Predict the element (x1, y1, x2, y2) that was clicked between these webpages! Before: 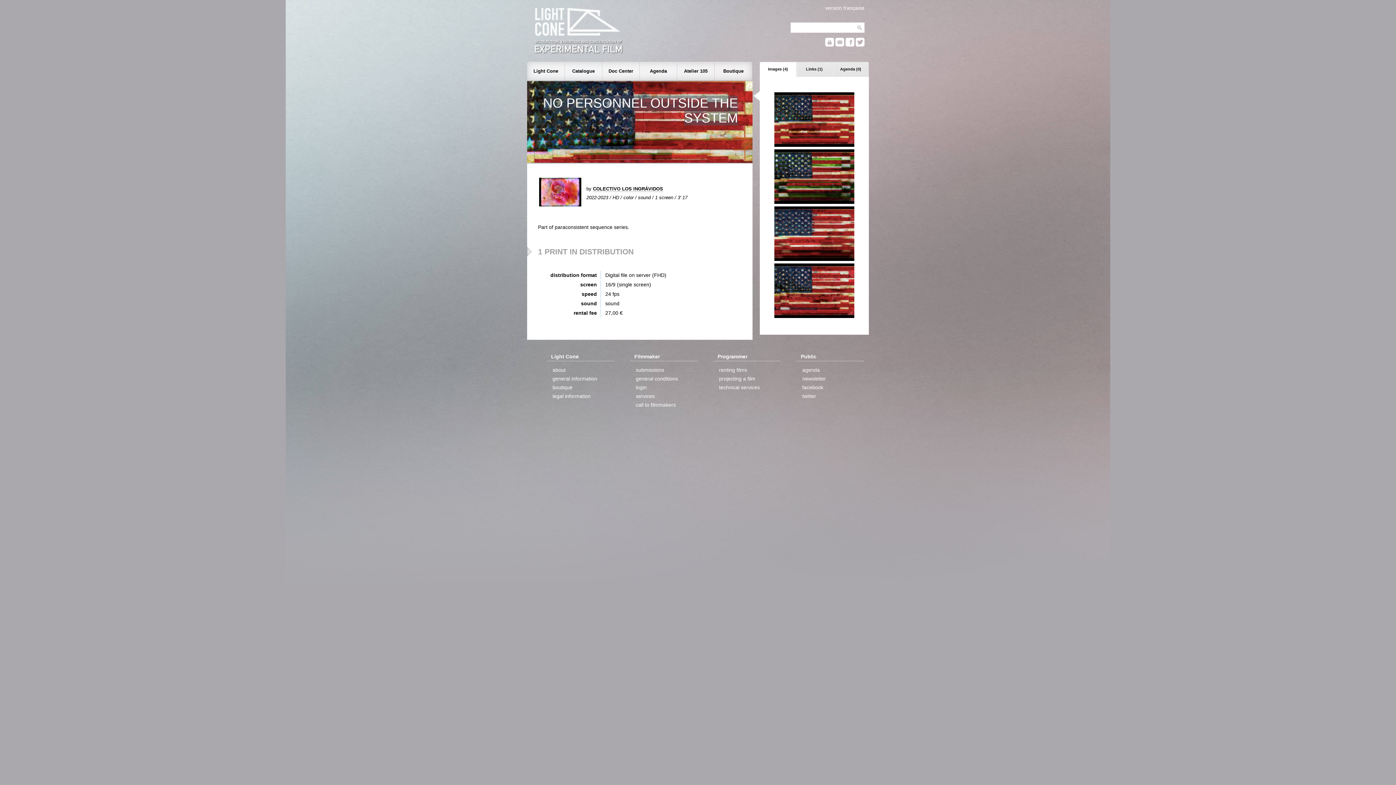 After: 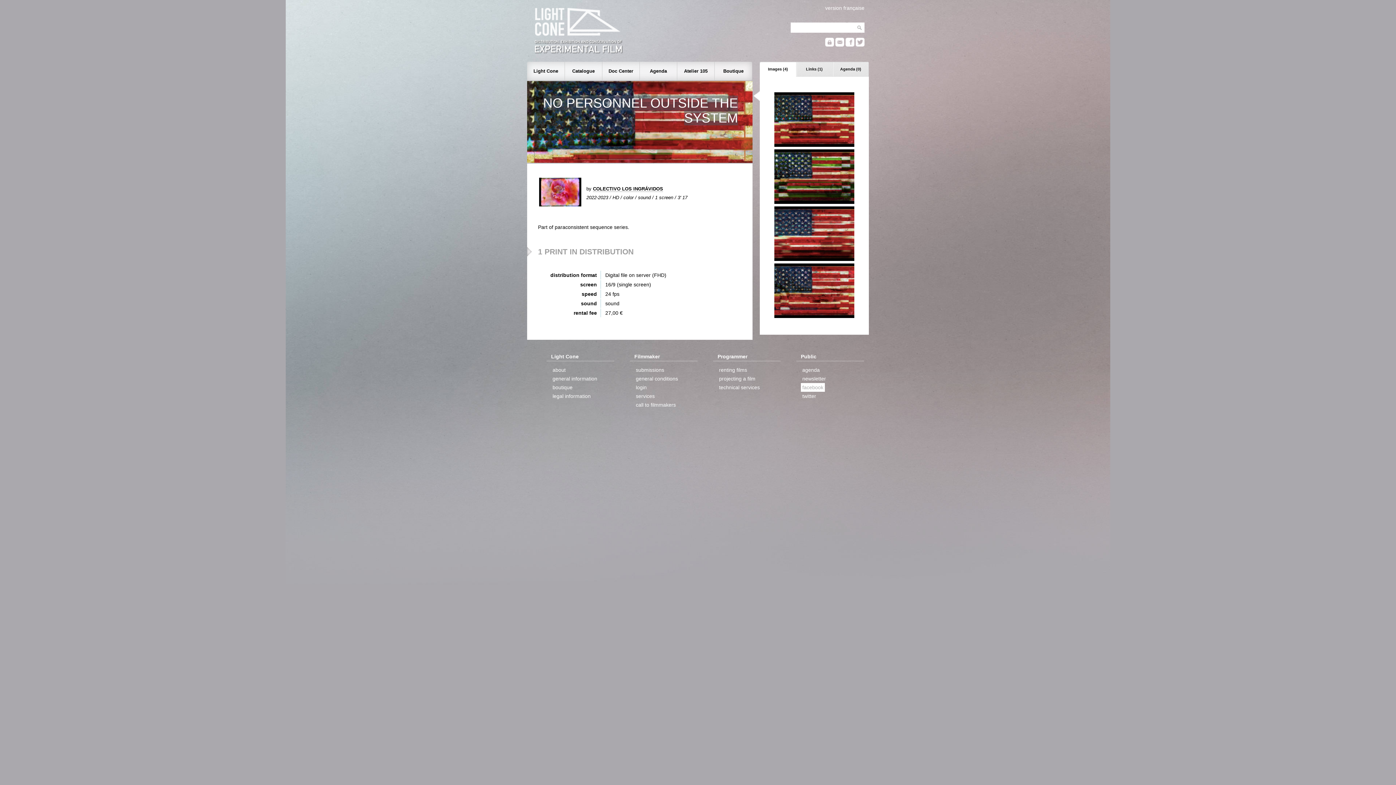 Action: label: facebook bbox: (801, 383, 825, 392)